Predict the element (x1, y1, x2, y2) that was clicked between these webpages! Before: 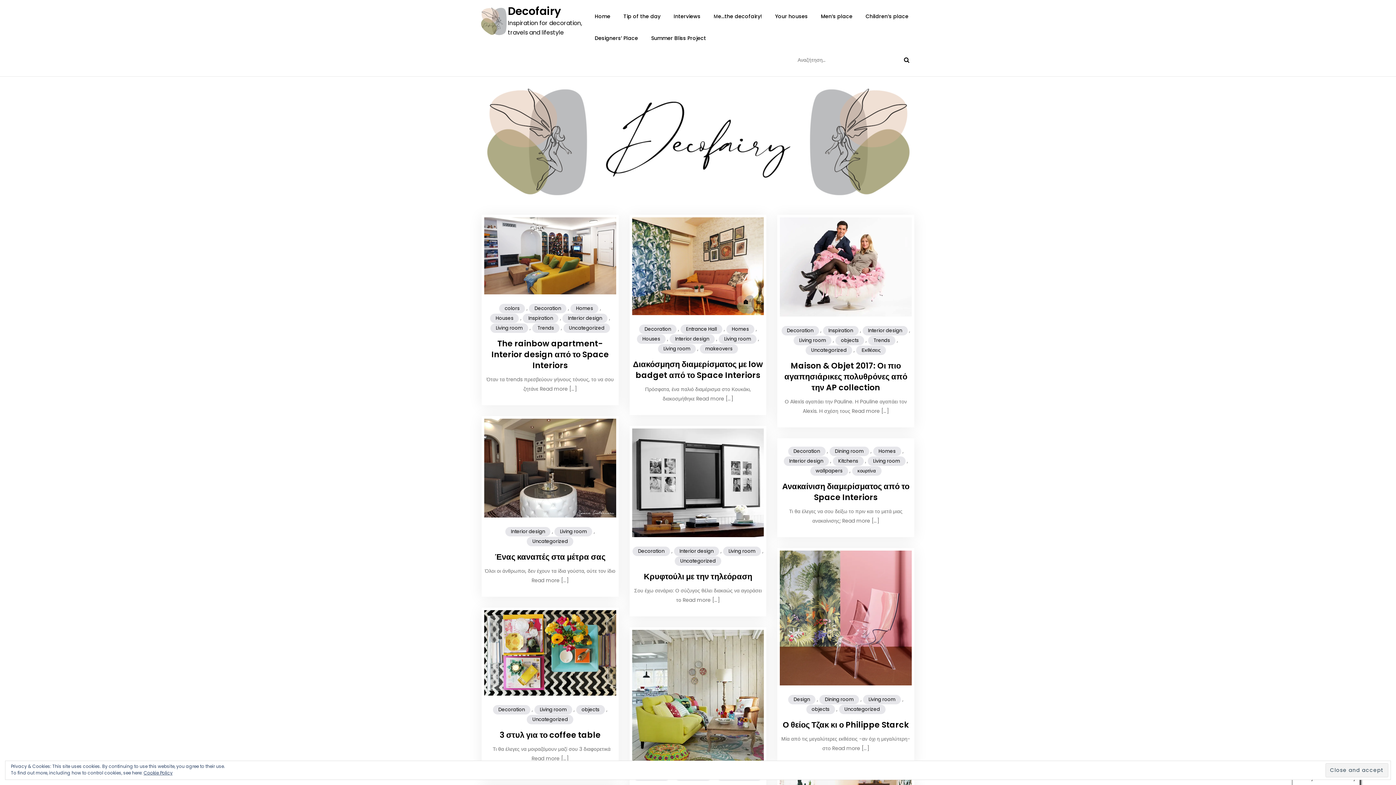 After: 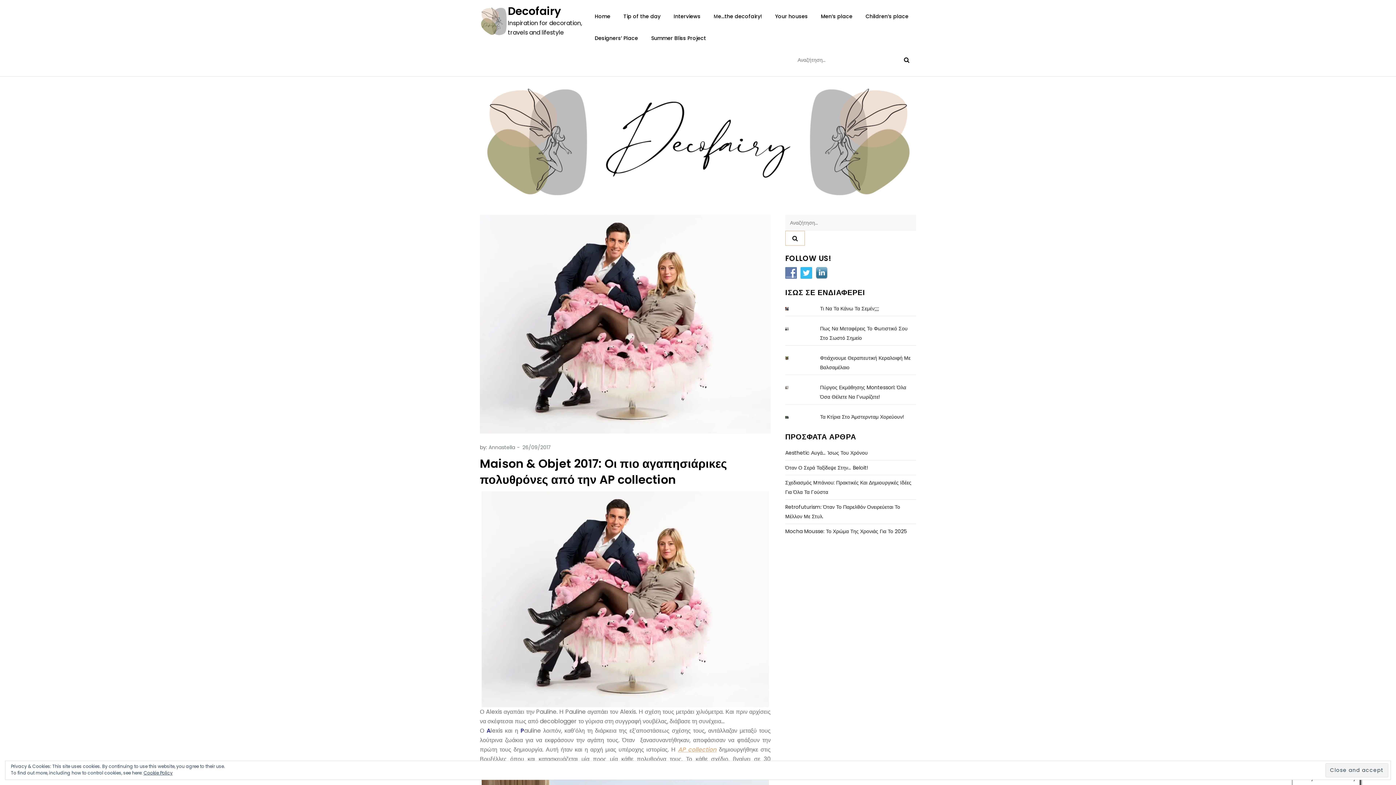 Action: bbox: (780, 262, 911, 270)